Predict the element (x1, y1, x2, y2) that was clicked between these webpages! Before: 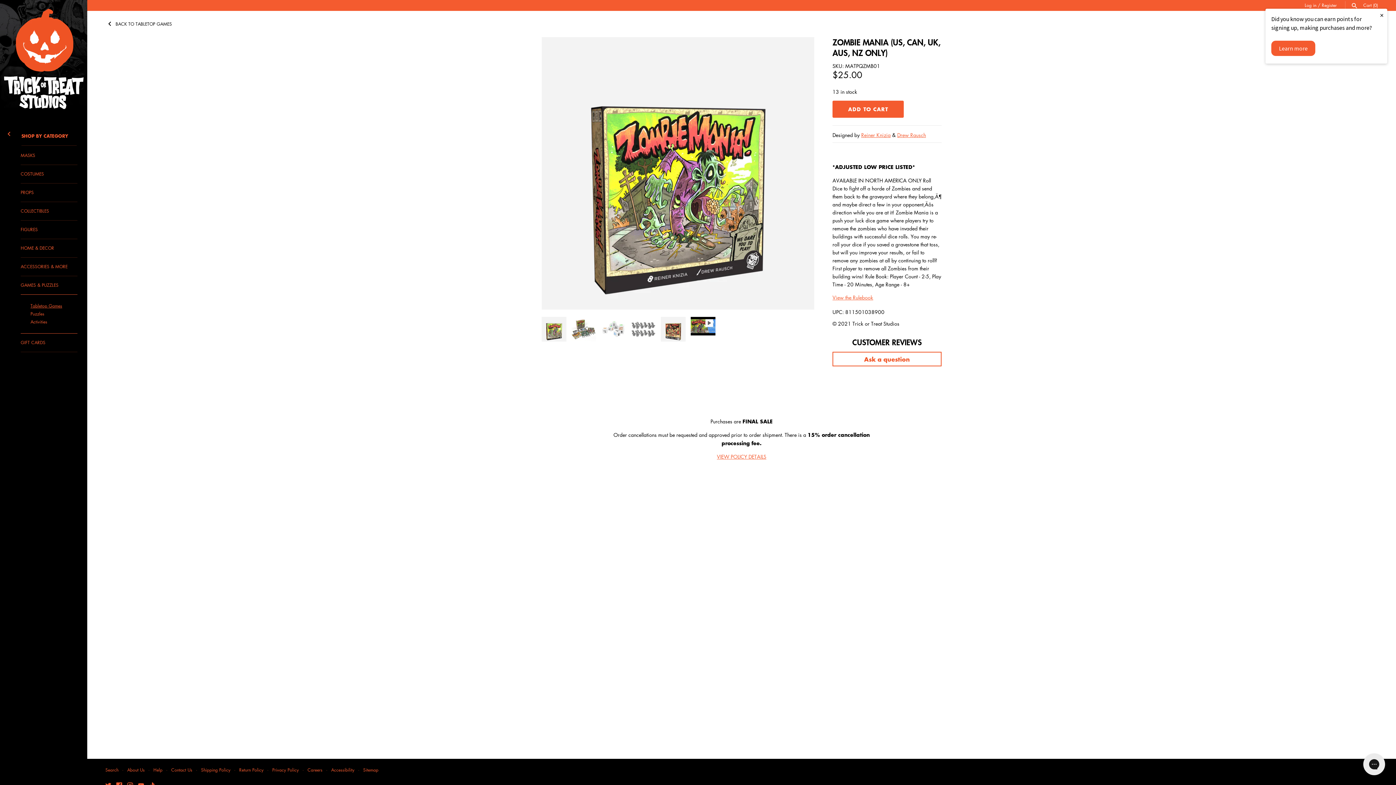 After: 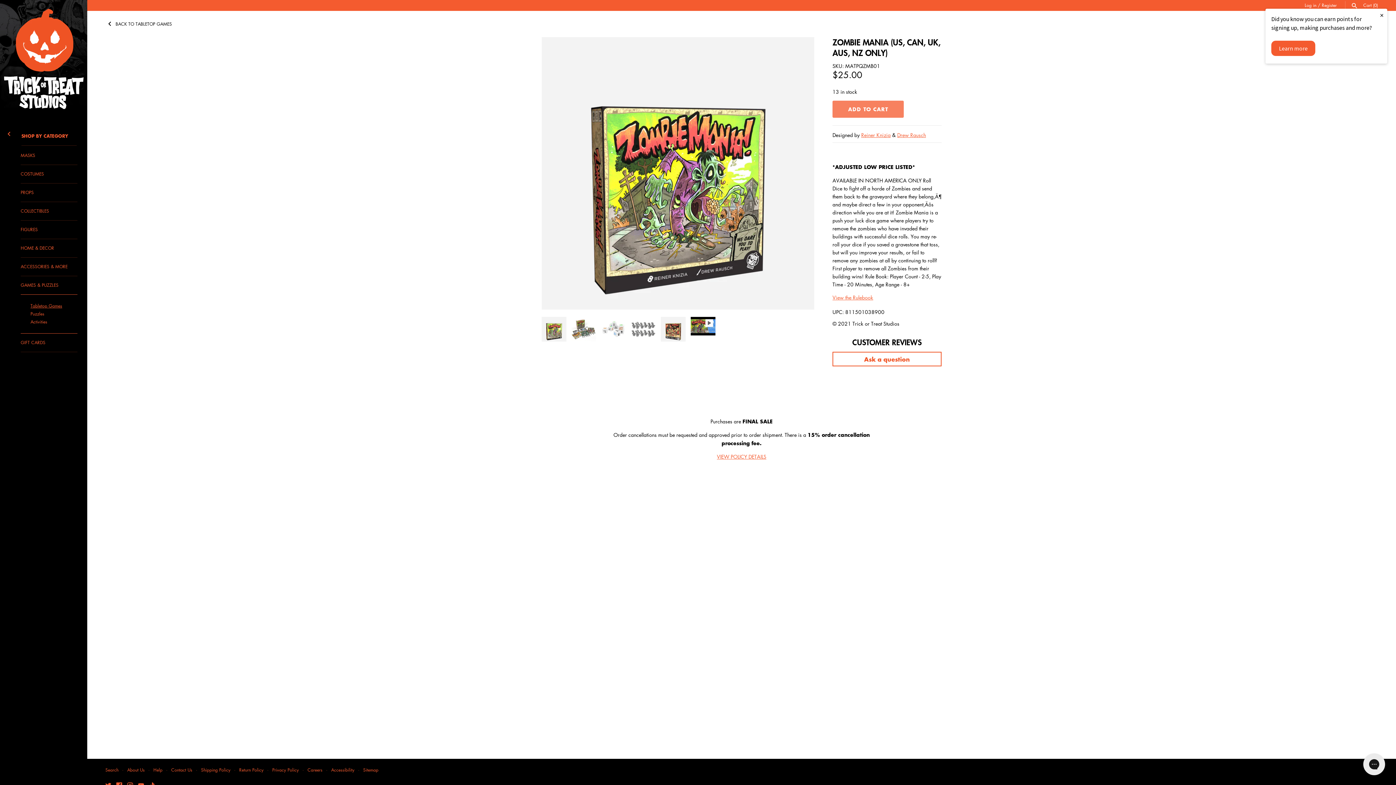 Action: label: ADD TO CART bbox: (832, 100, 904, 117)